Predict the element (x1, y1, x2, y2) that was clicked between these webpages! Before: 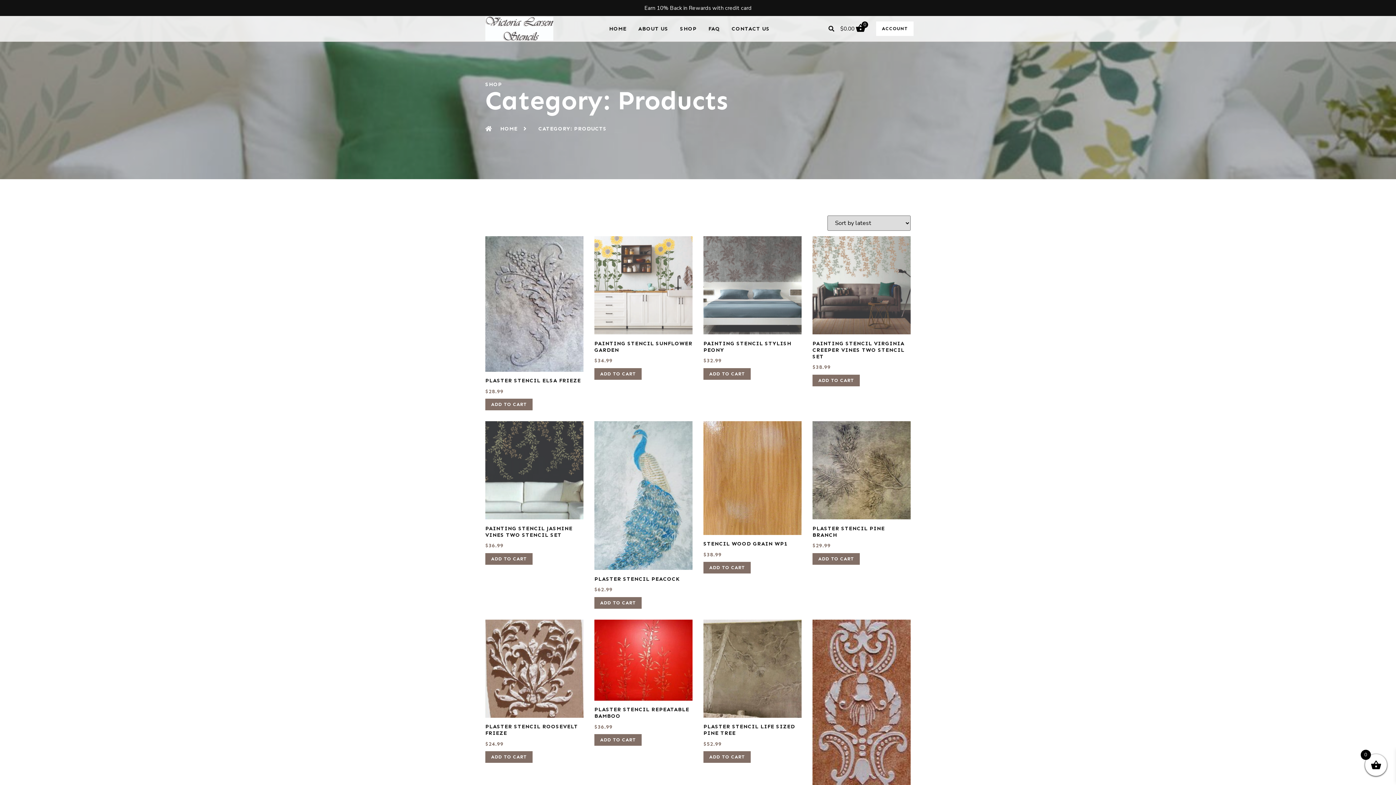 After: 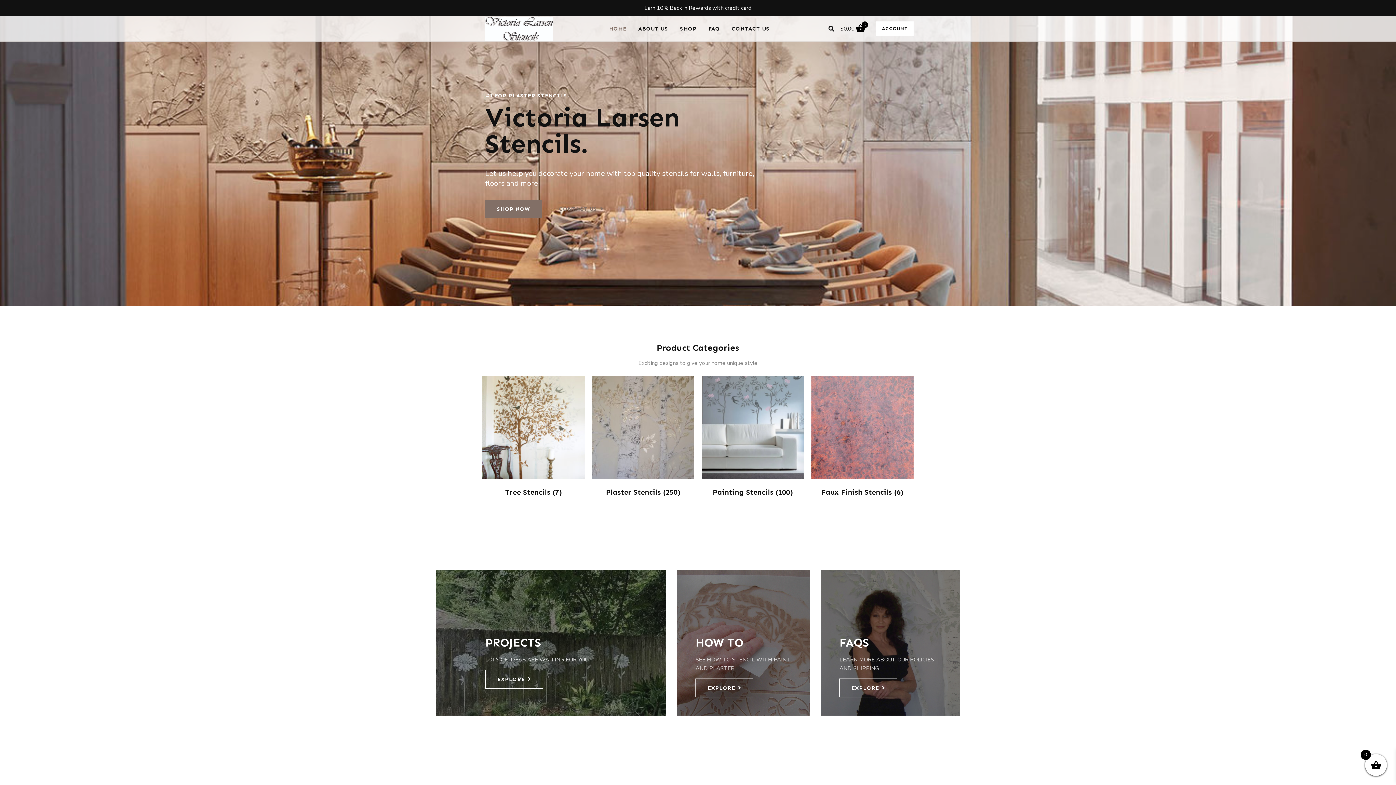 Action: bbox: (485, 16, 553, 40)